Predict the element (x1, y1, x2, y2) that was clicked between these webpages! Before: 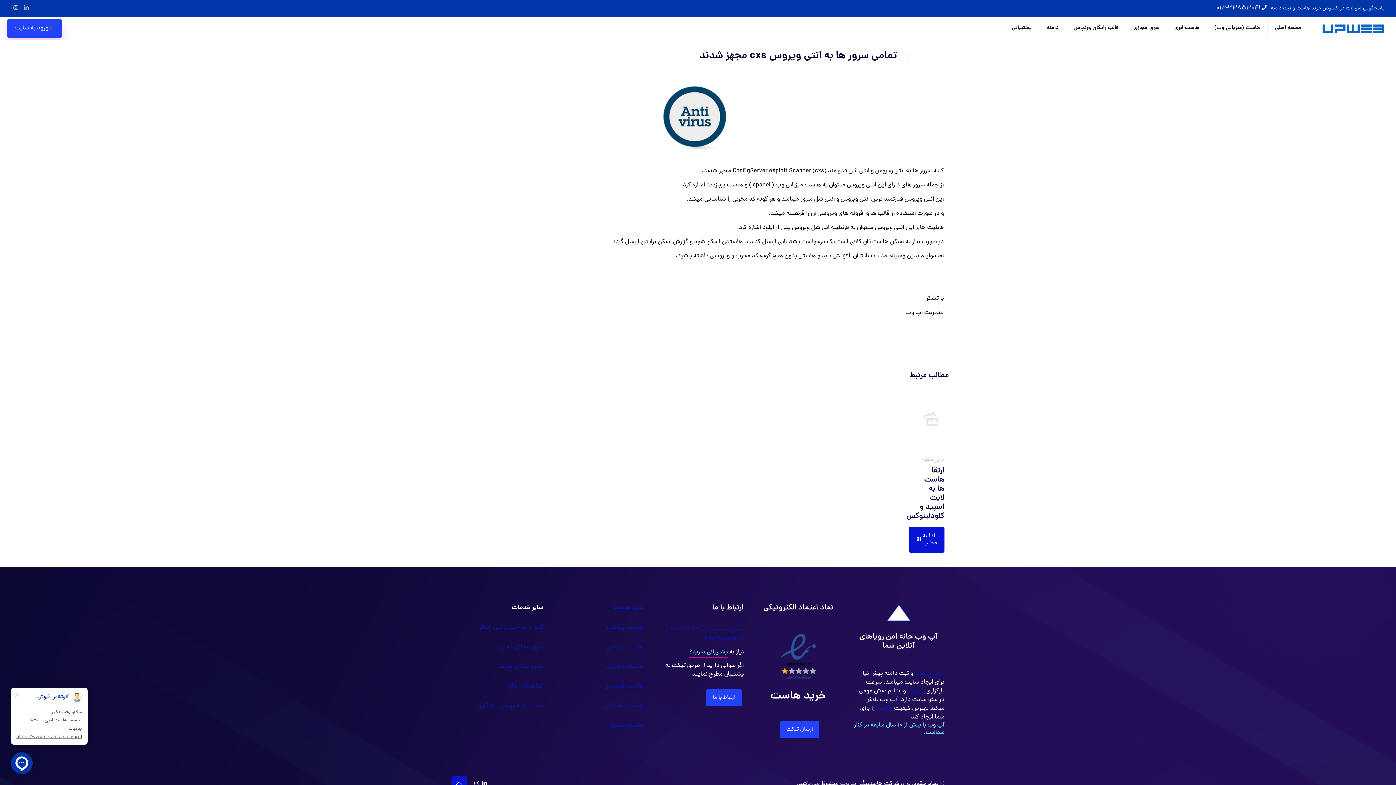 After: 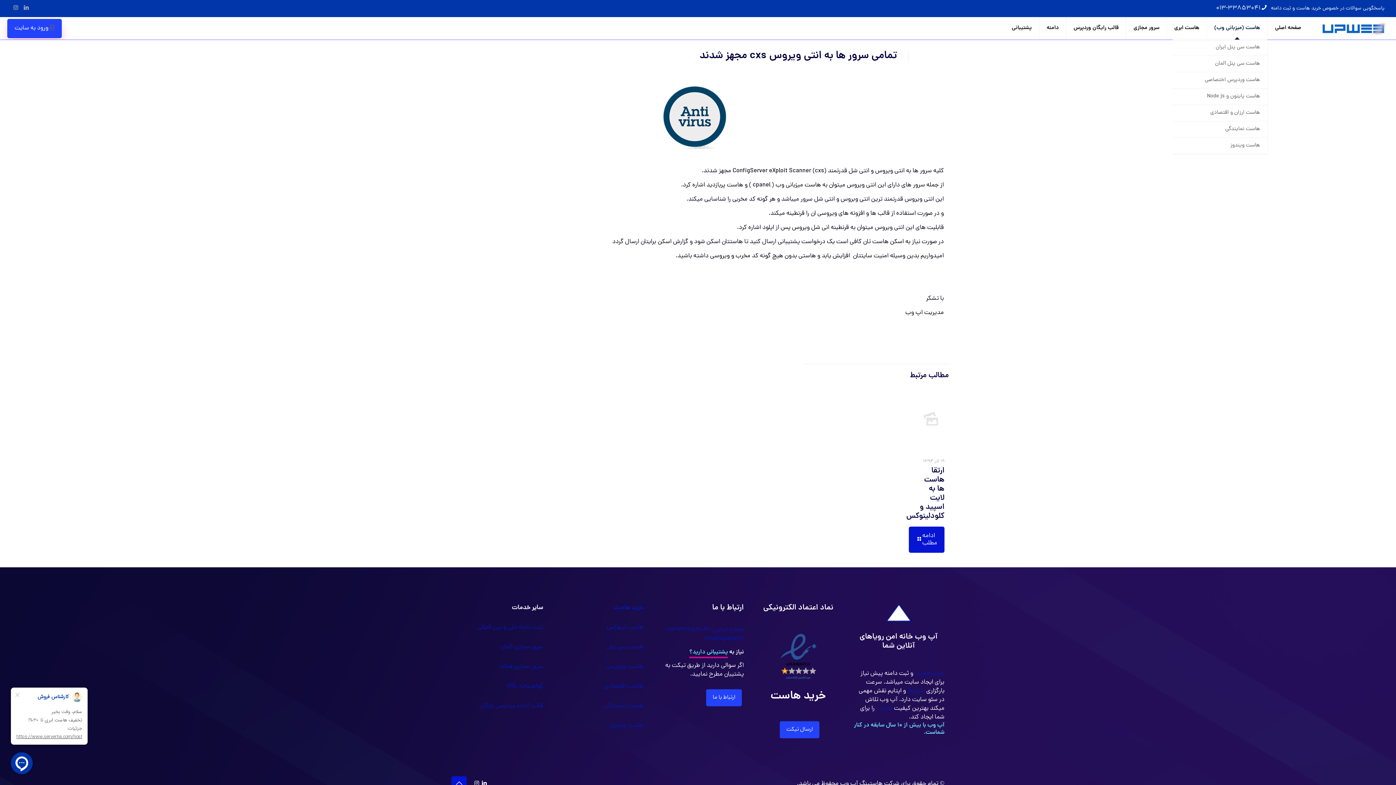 Action: label: هاست (میزبانی وب) bbox: (1206, 17, 1267, 39)